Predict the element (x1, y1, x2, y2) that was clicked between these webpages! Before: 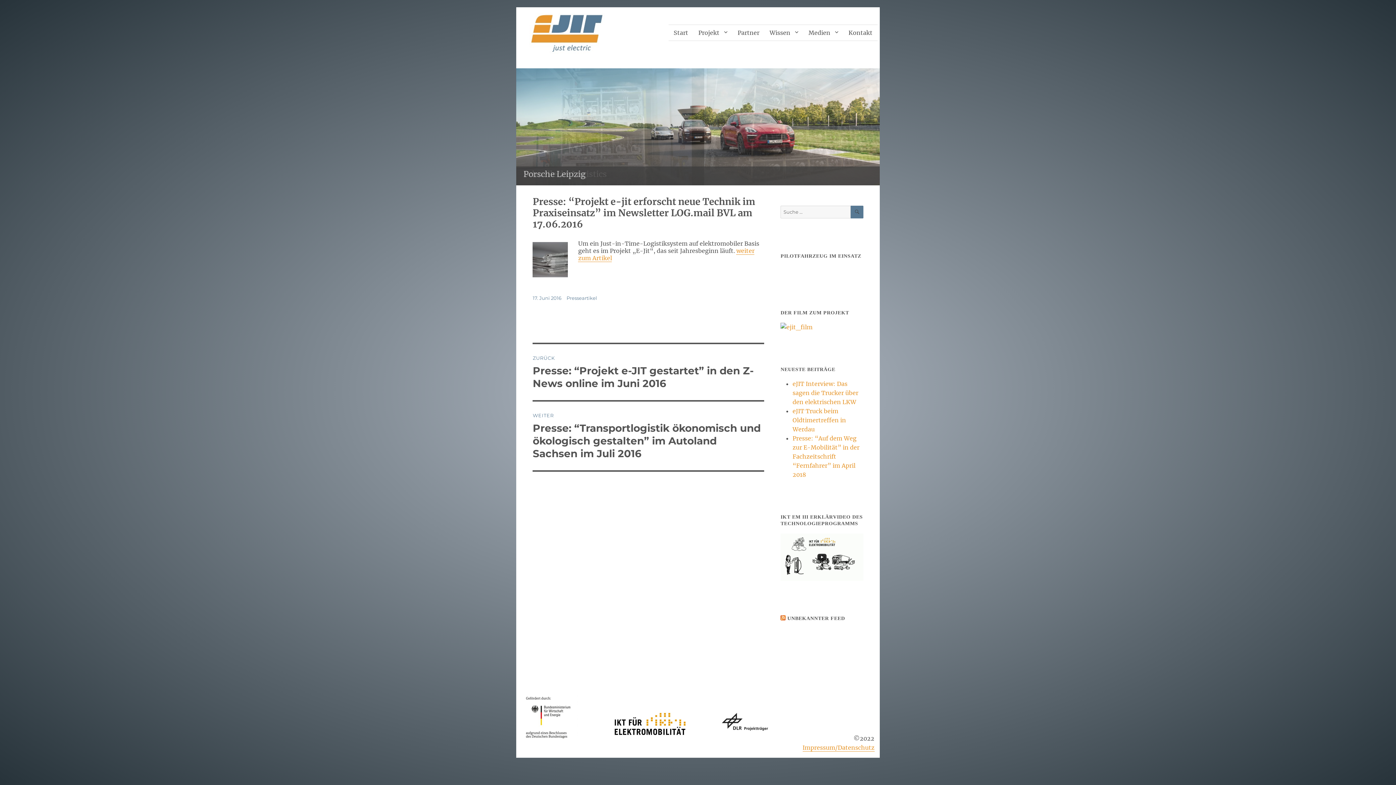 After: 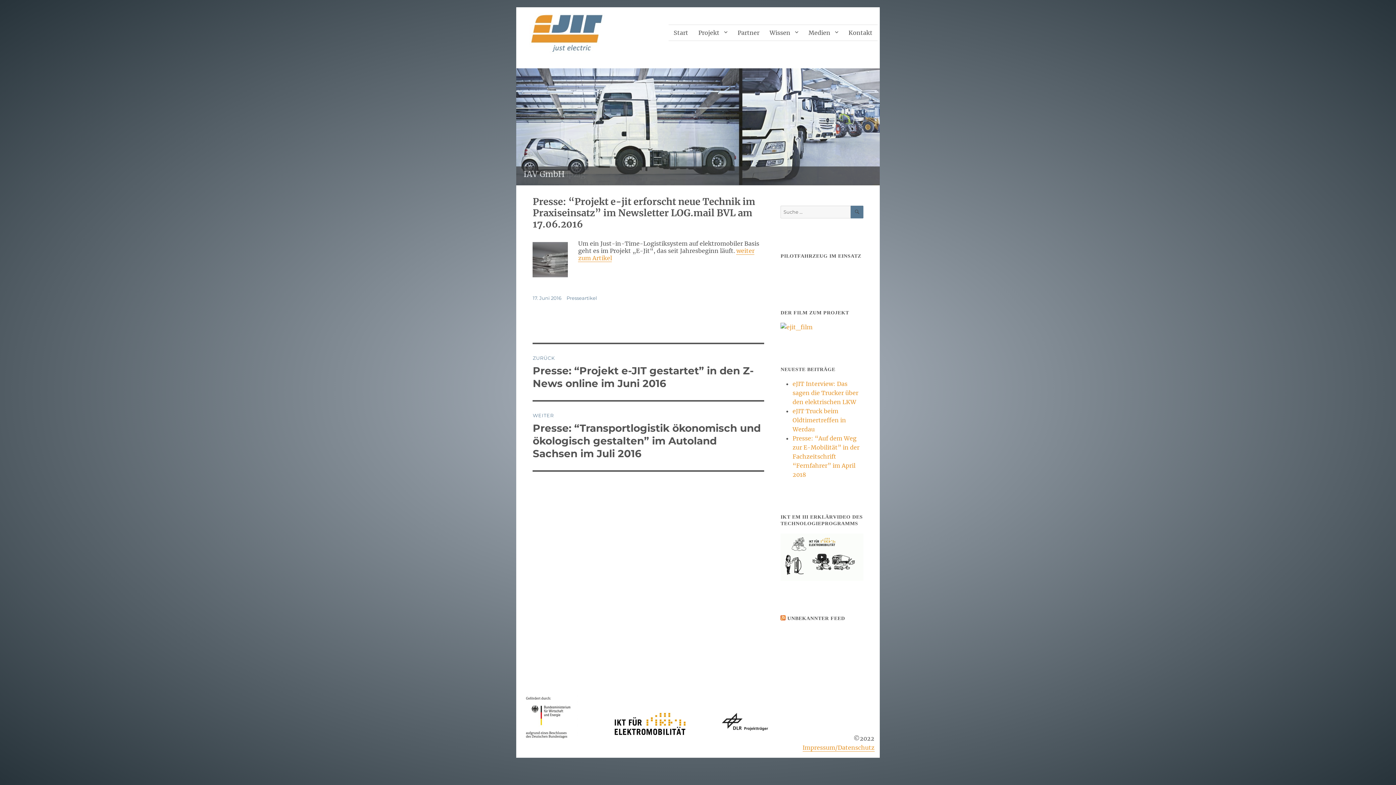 Action: bbox: (523, 695, 578, 740)